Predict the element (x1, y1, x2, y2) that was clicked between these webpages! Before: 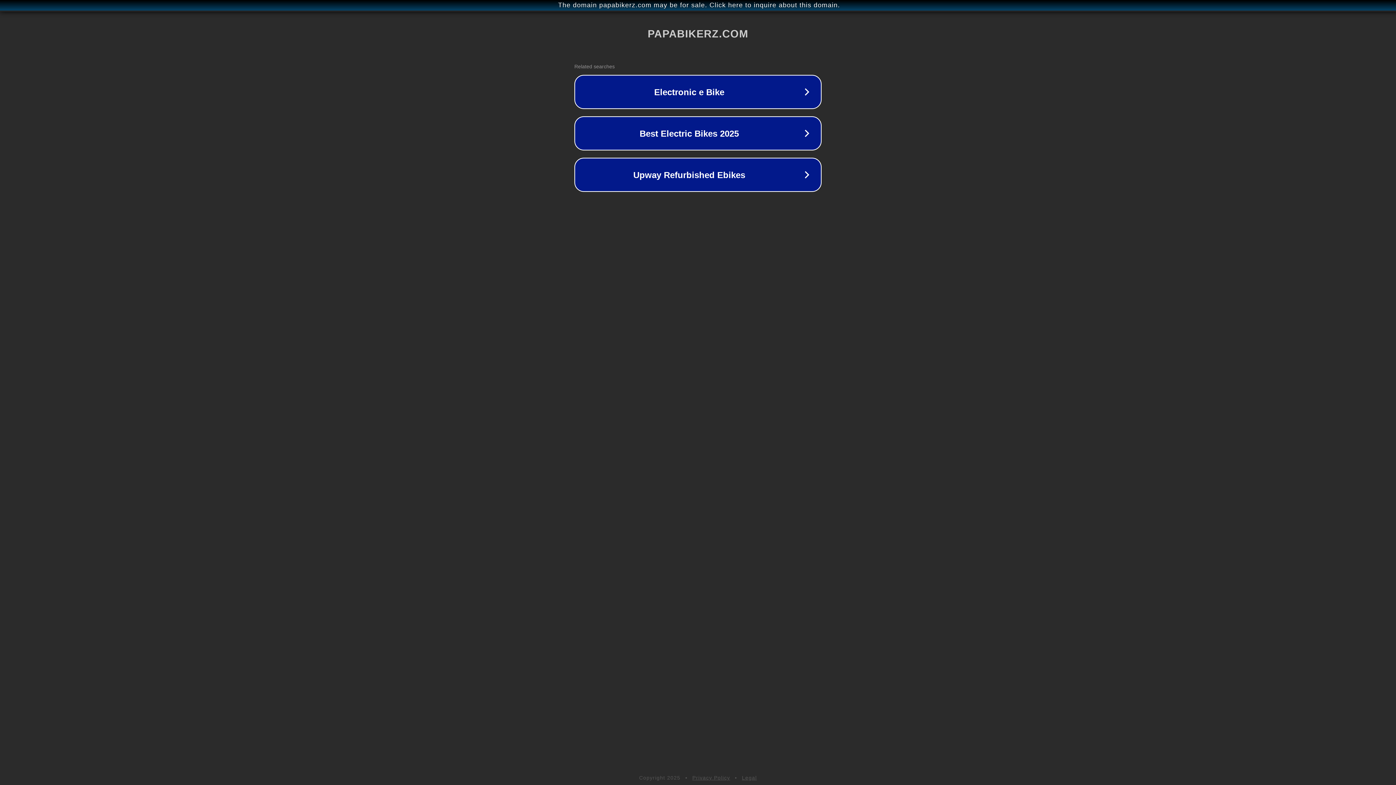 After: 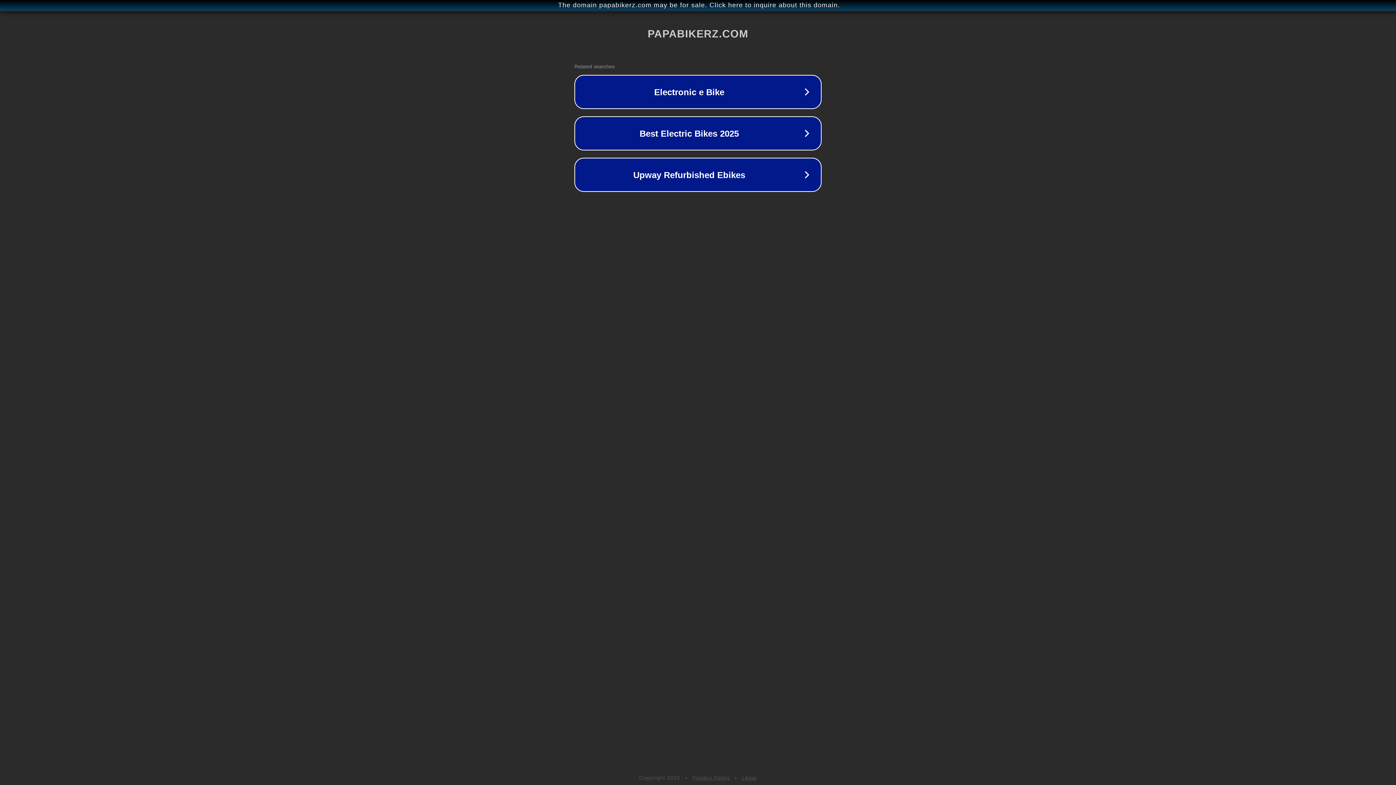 Action: label: Legal bbox: (742, 775, 757, 781)